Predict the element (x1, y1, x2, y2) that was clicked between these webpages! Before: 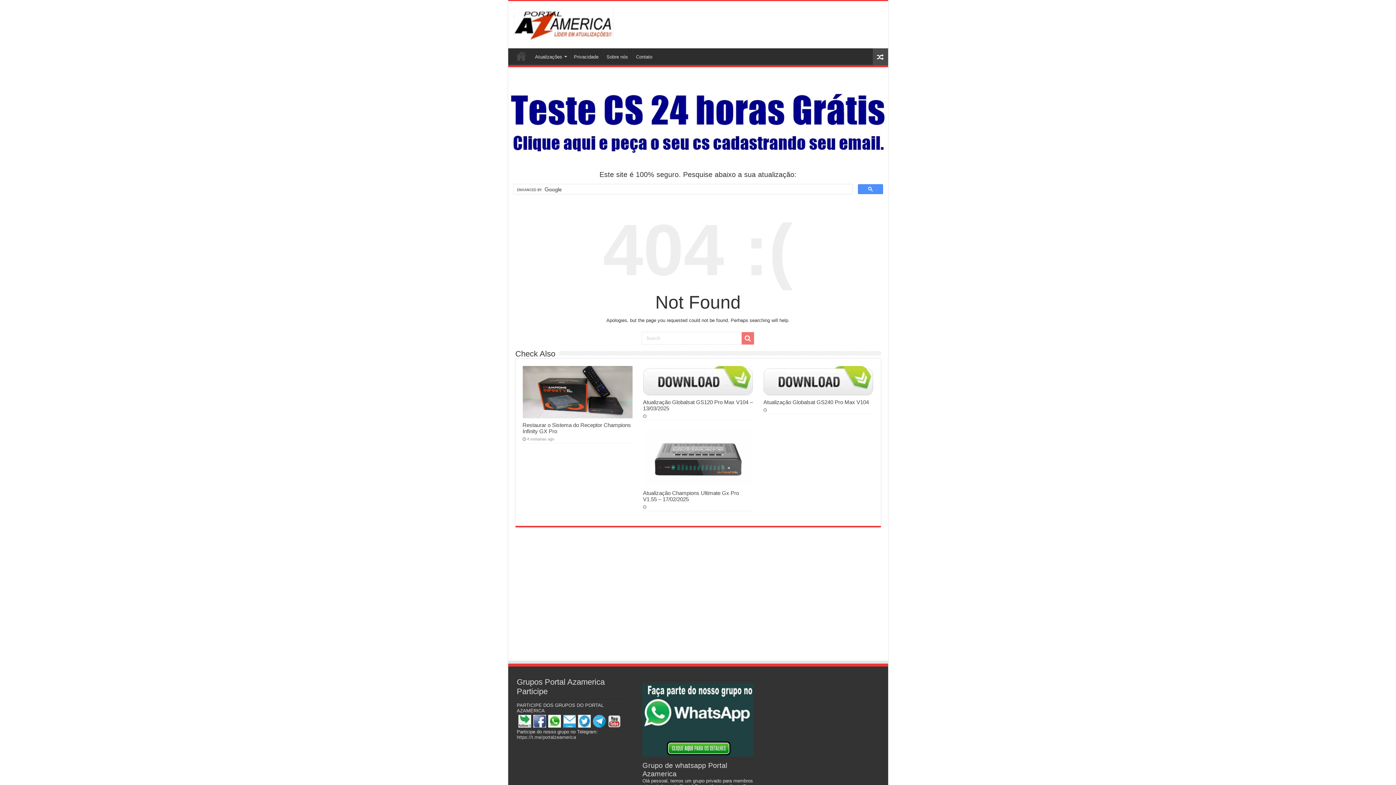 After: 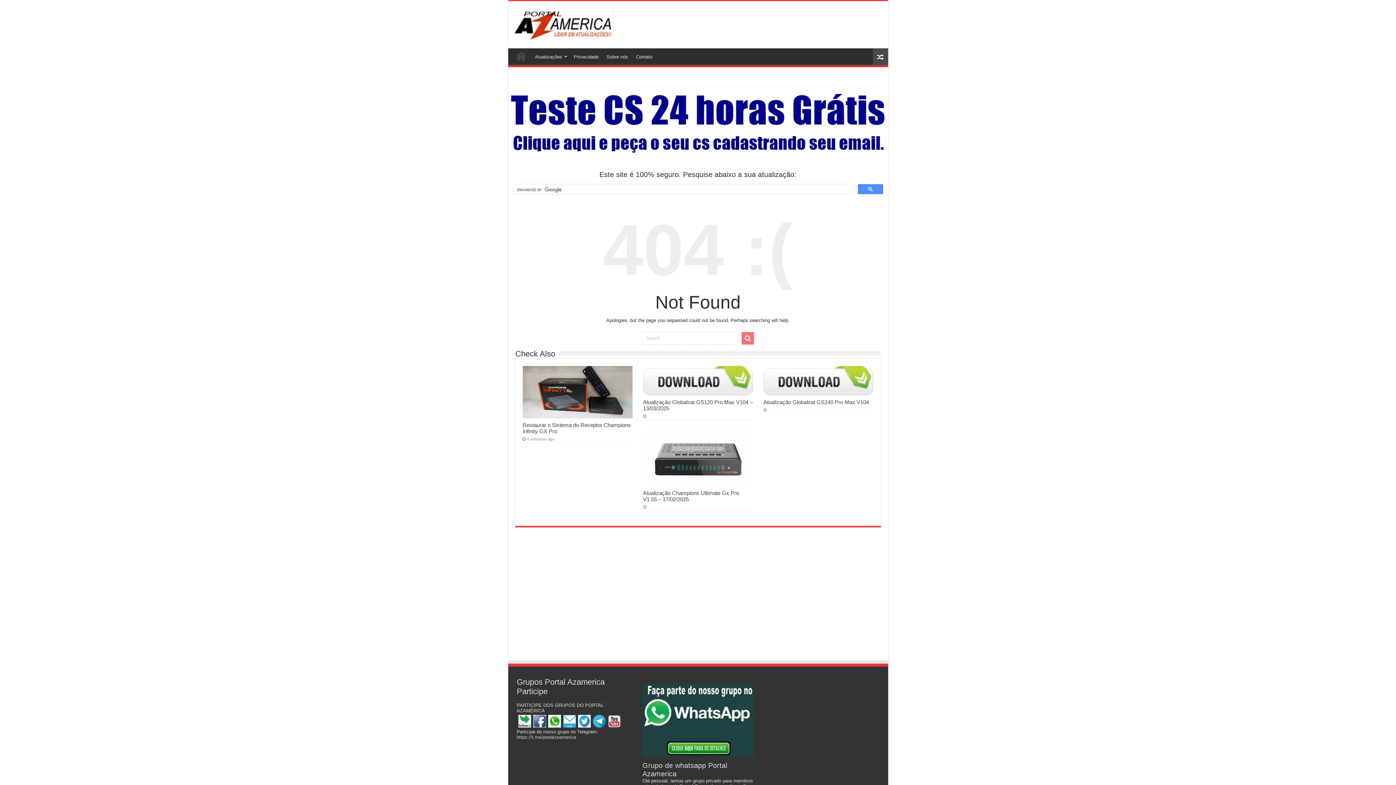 Action: bbox: (563, 718, 575, 724)